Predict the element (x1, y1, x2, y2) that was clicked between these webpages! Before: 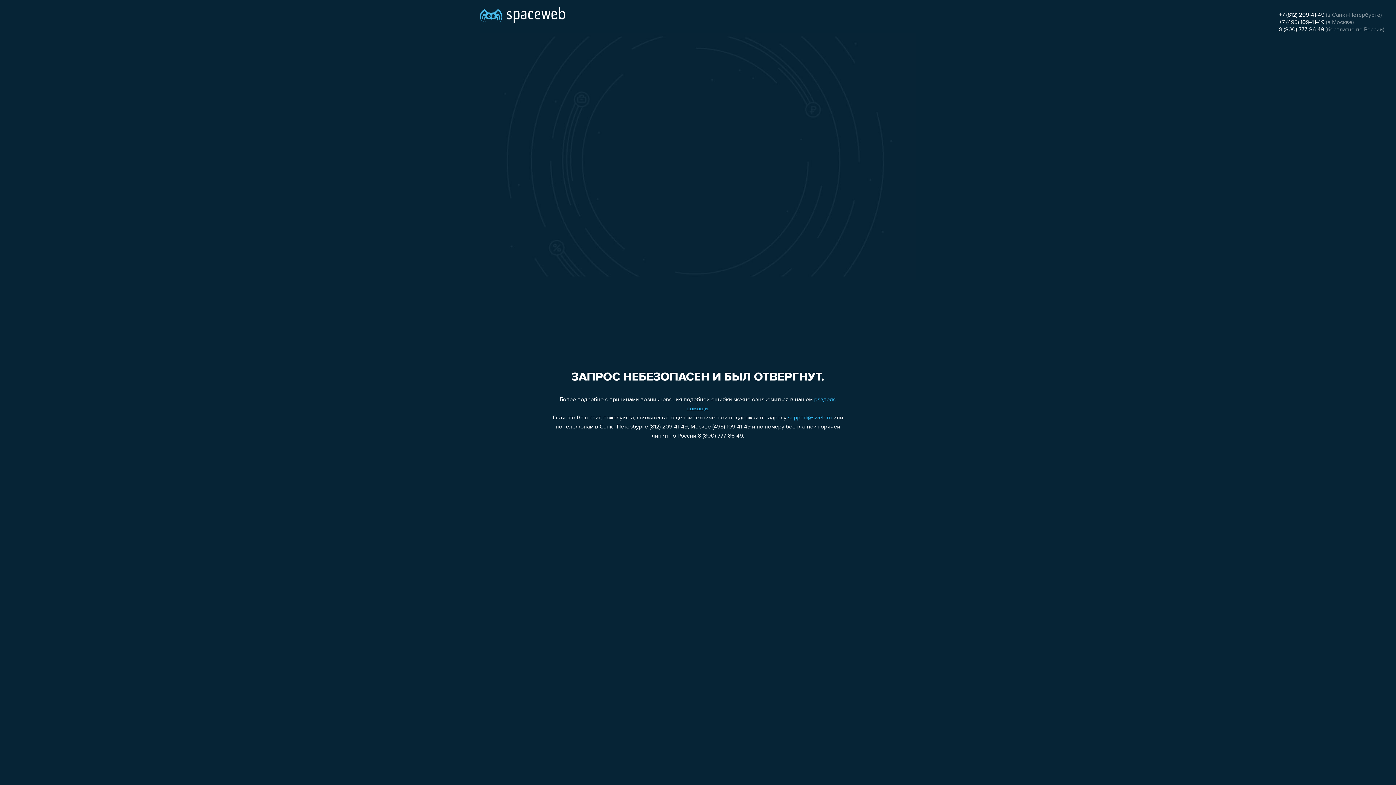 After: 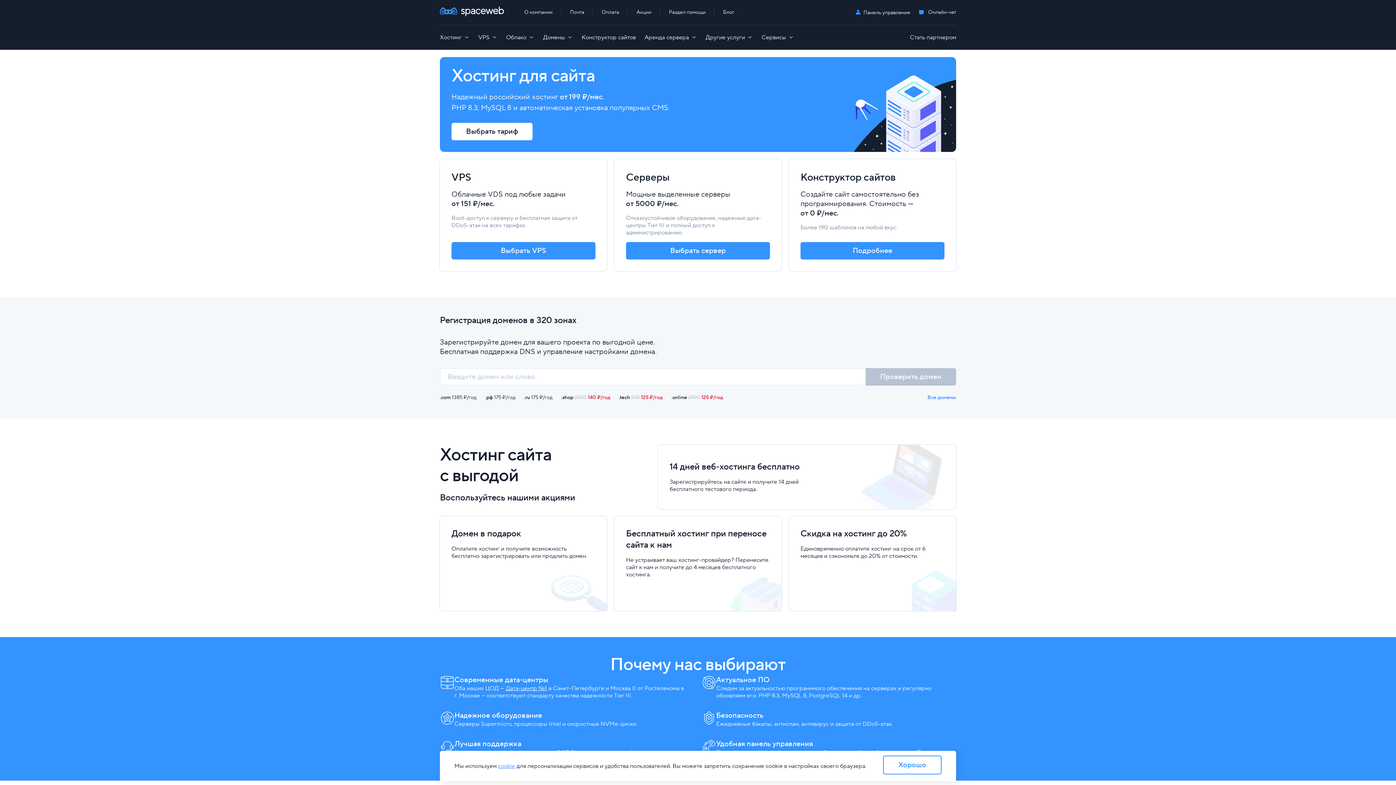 Action: bbox: (480, 0, 565, 25)